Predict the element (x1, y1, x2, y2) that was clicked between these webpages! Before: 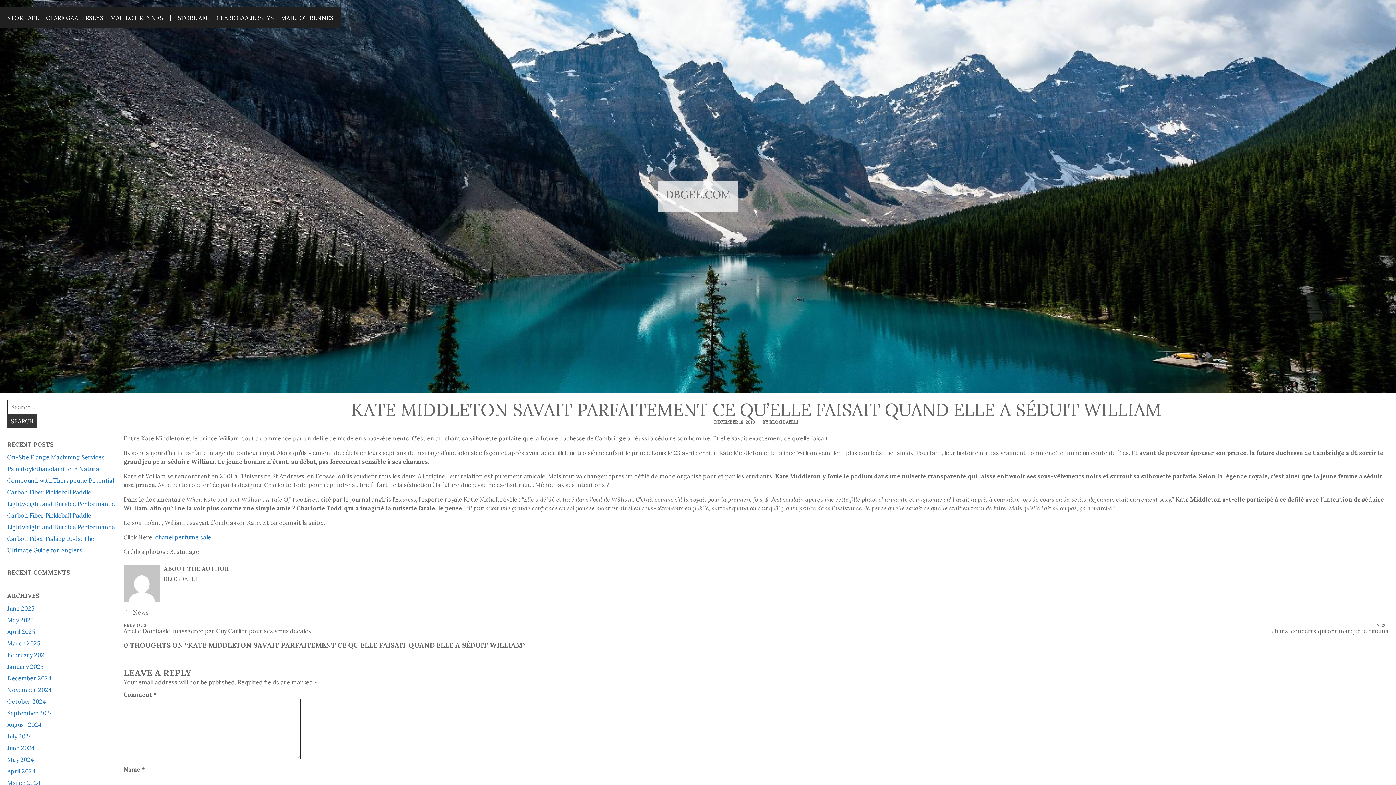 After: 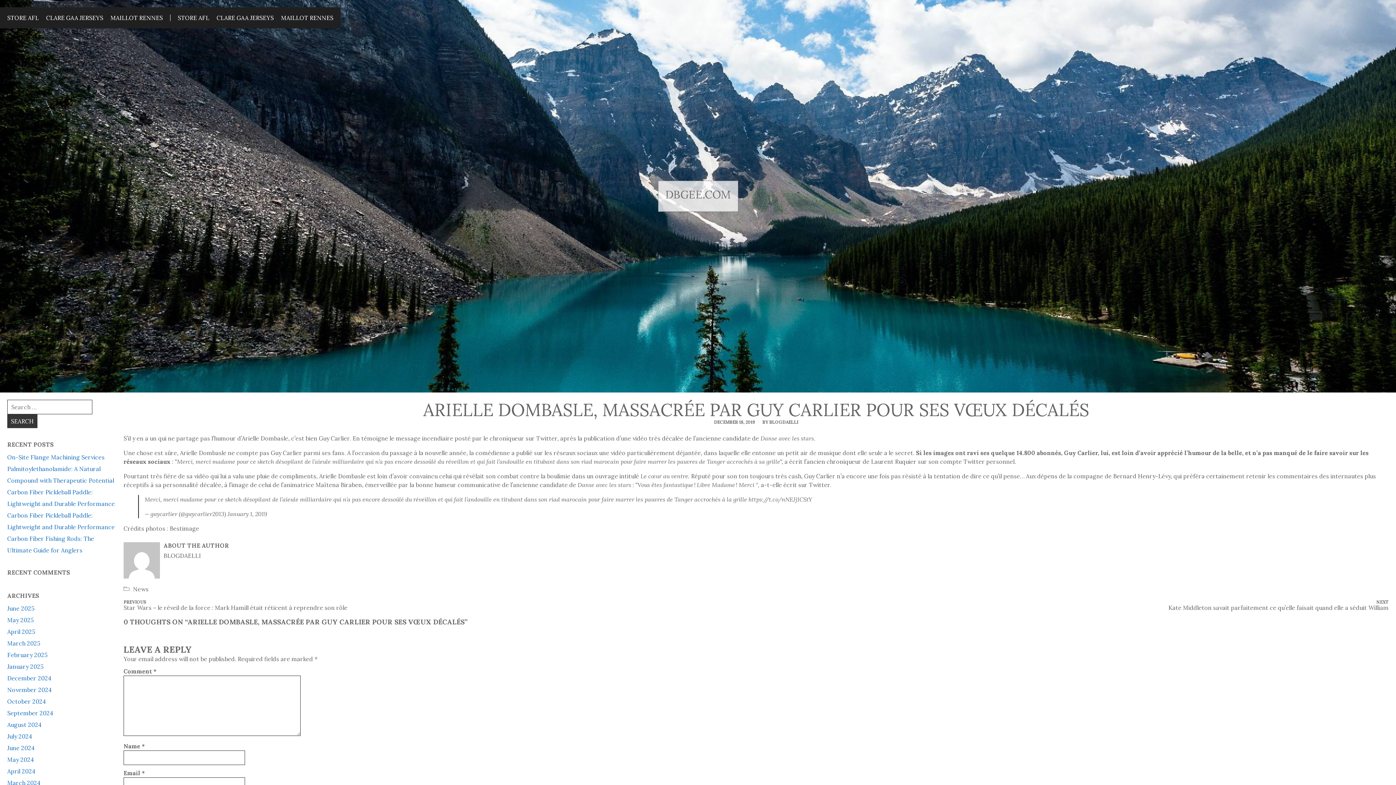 Action: label: Previous post
PREVIOUS
Arielle Dombasle, massacrée par Guy Carlier pour ses vœux décalés bbox: (123, 623, 311, 634)